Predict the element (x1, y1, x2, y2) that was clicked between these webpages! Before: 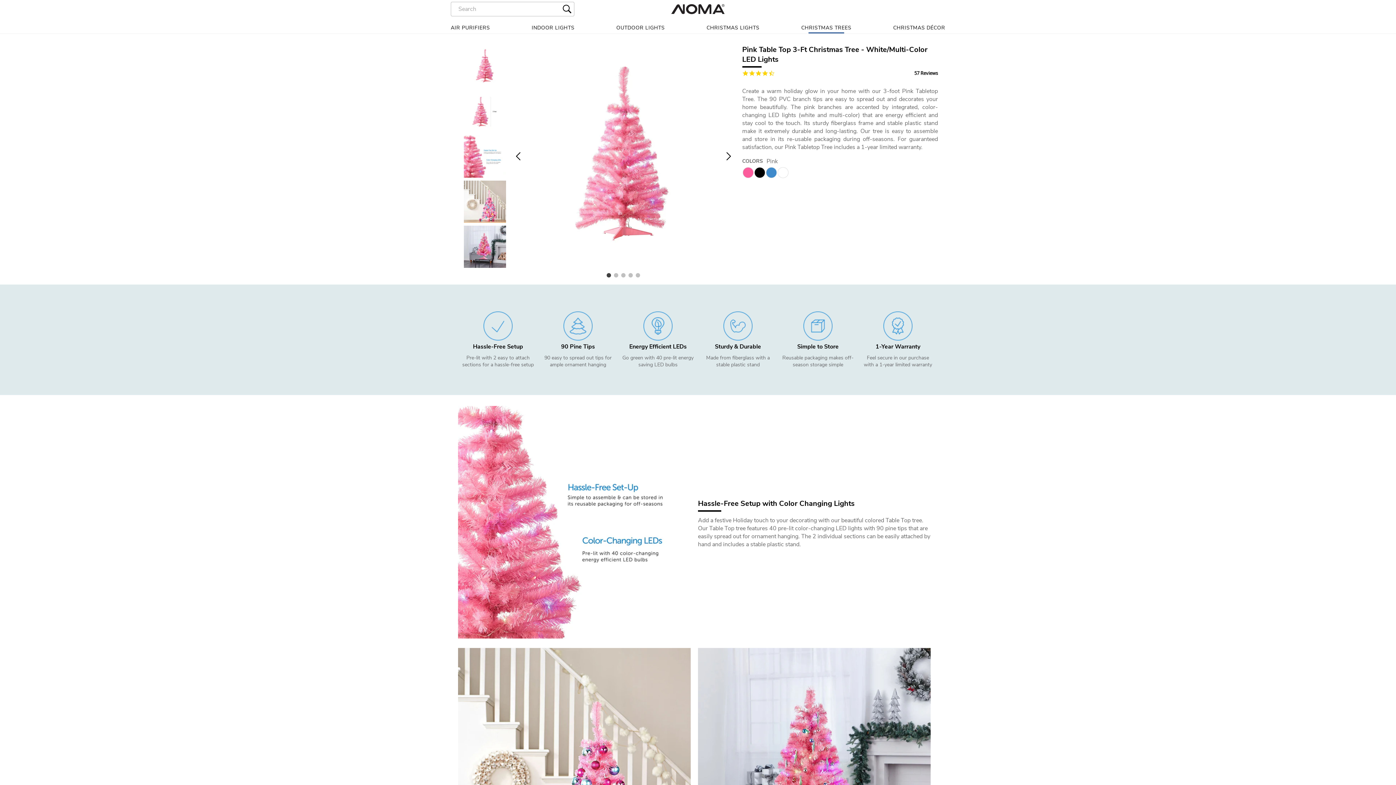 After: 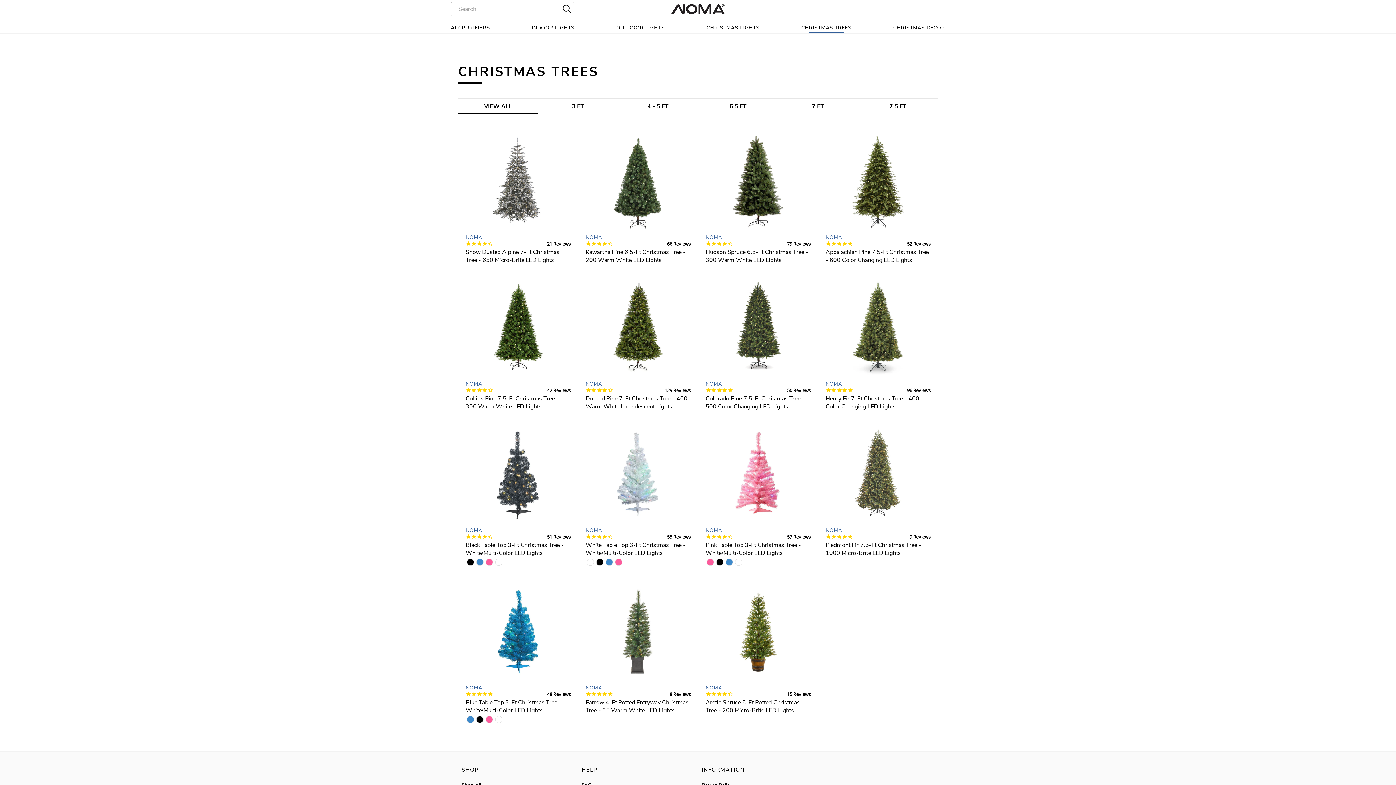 Action: bbox: (801, 21, 851, 33) label: CHRISTMAS TREES